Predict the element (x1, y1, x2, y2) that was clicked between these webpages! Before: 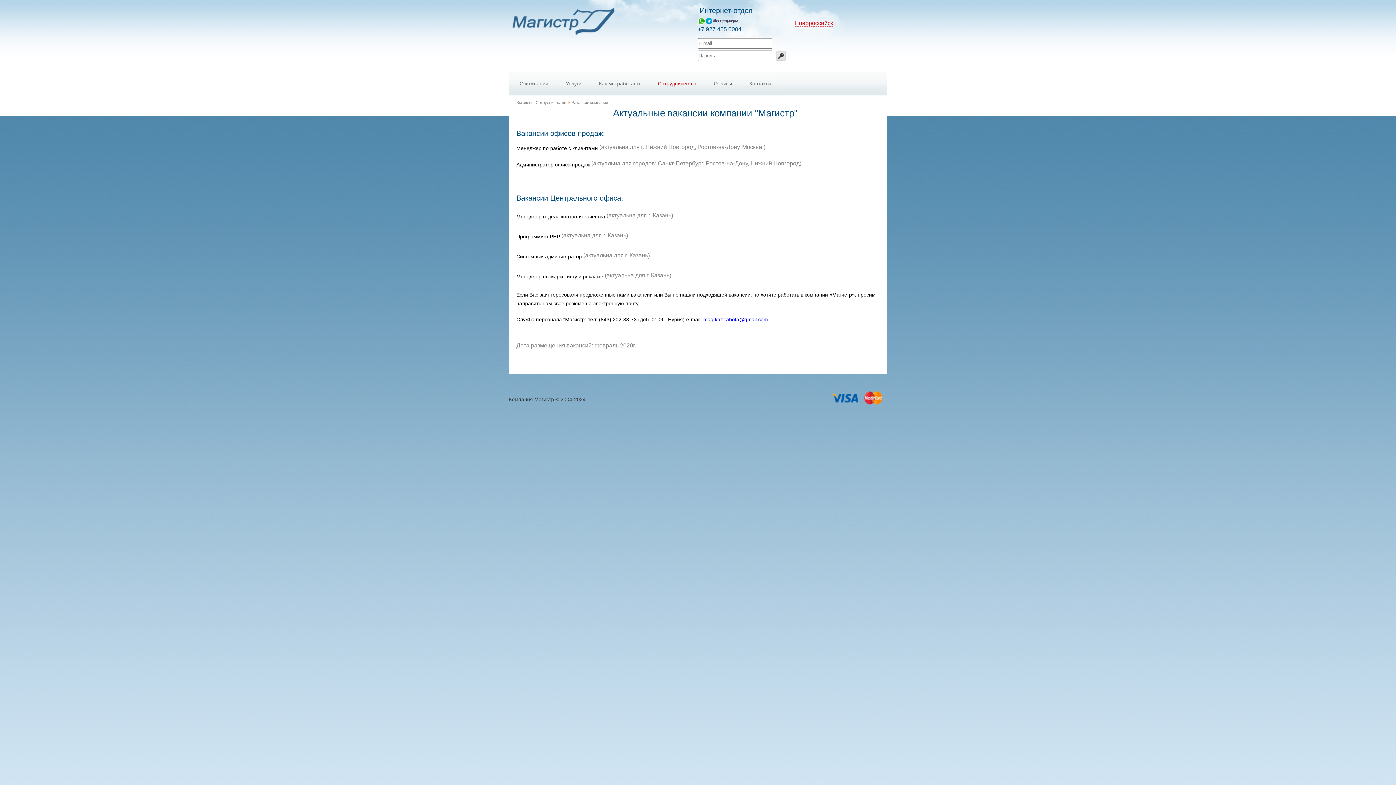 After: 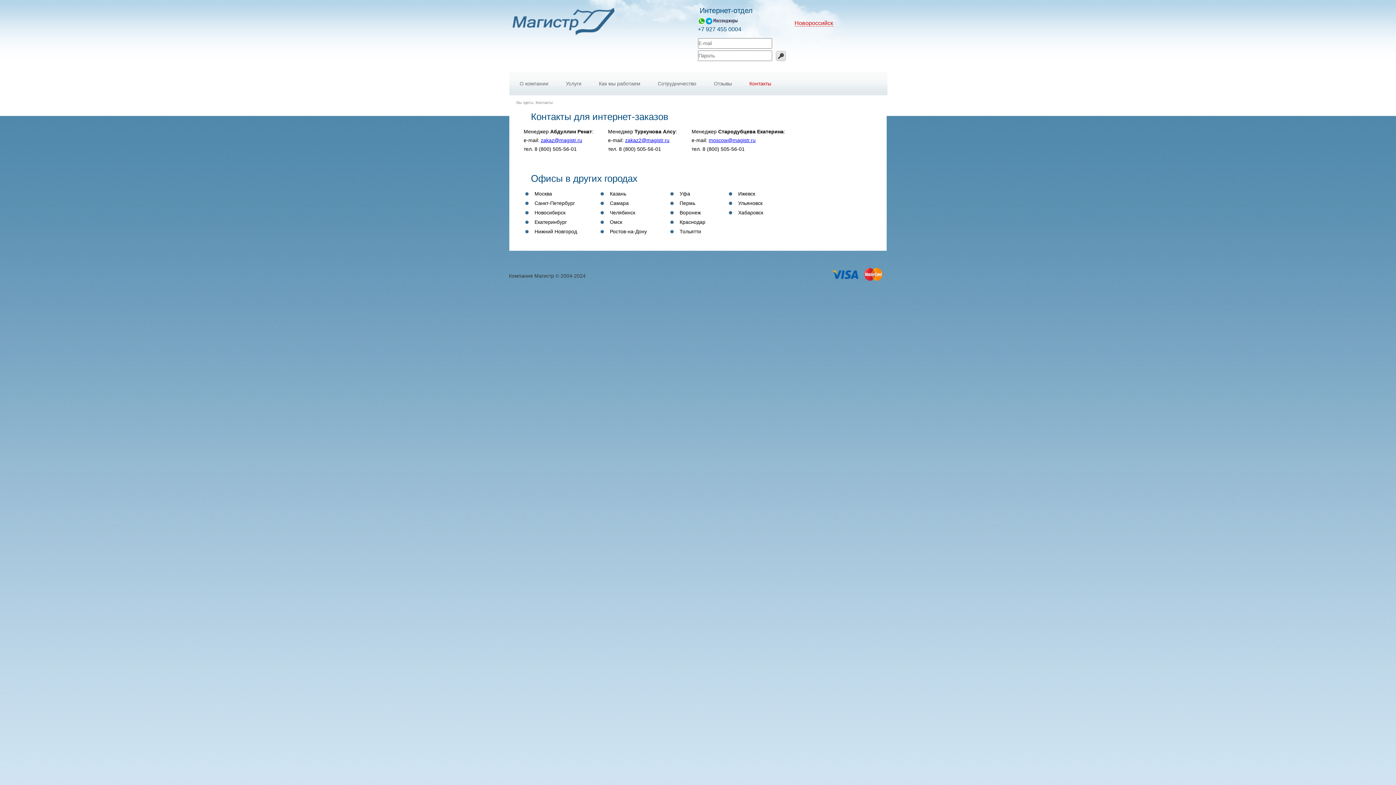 Action: bbox: (740, 72, 782, 95) label: Контакты